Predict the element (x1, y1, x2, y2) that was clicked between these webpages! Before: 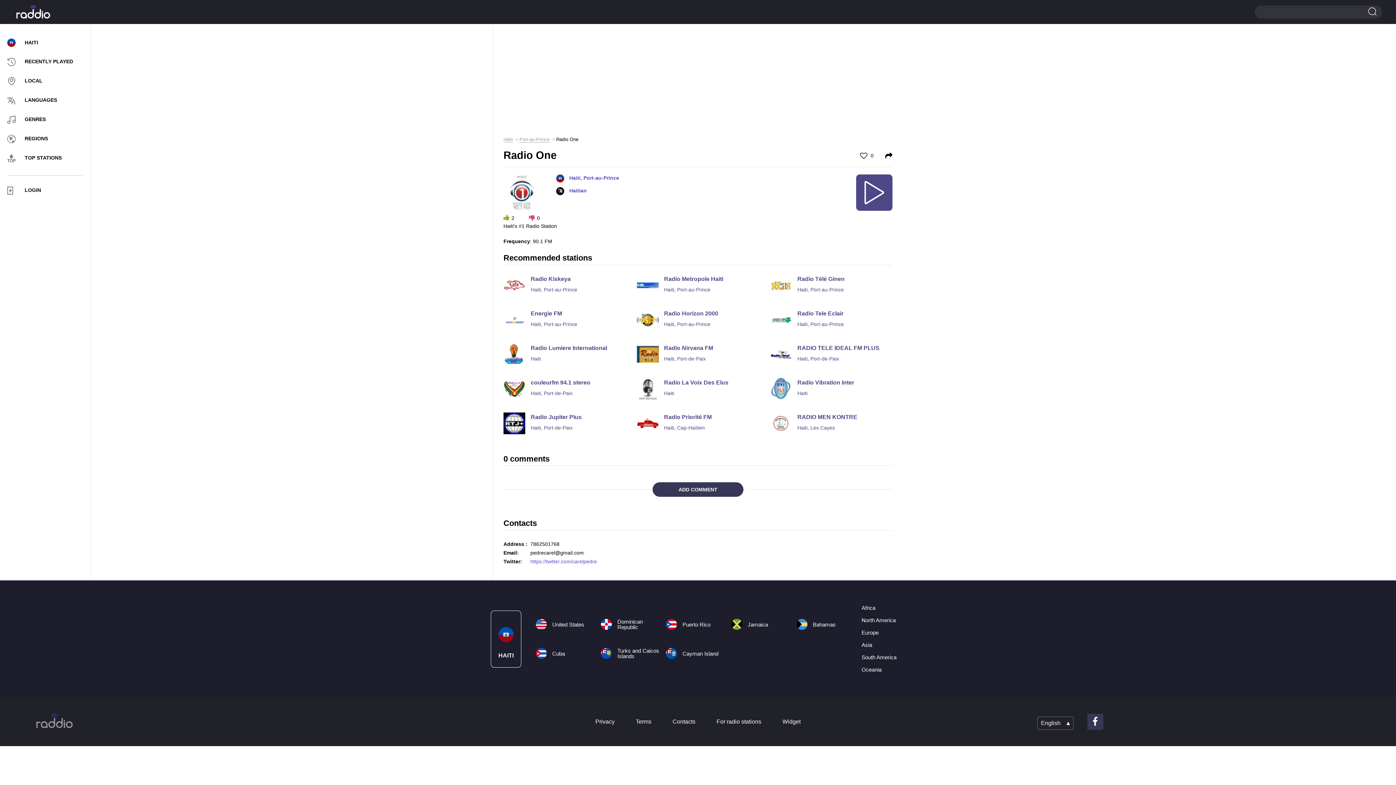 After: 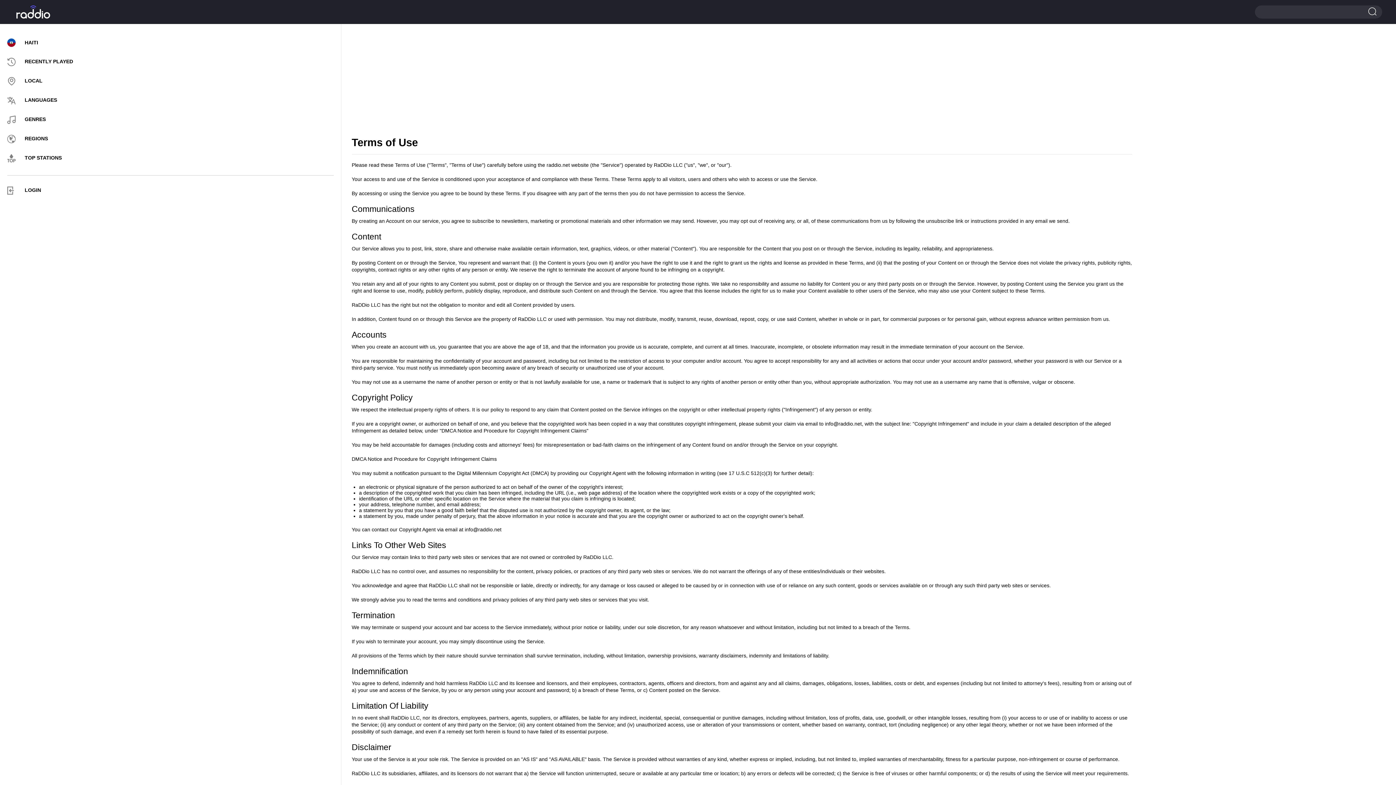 Action: label: Terms bbox: (635, 718, 651, 725)